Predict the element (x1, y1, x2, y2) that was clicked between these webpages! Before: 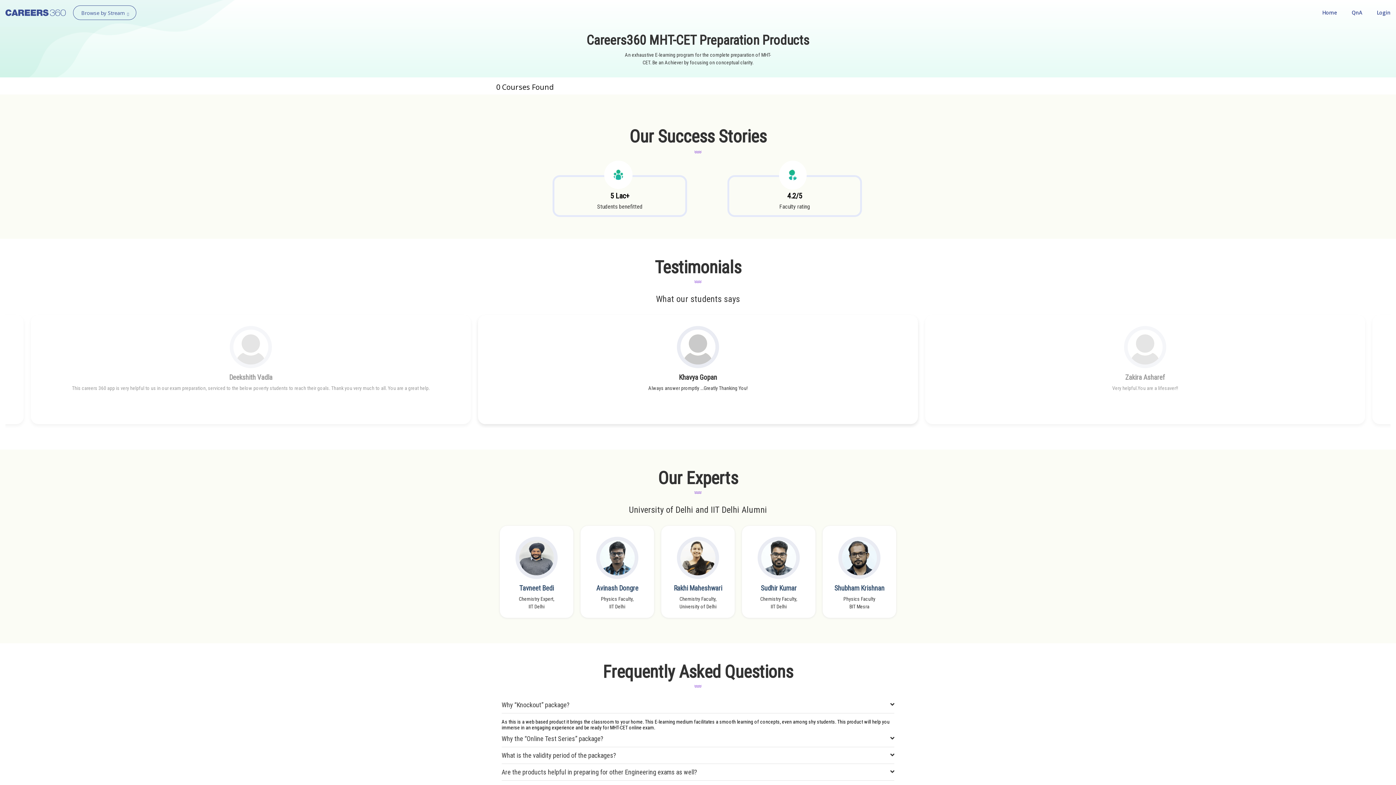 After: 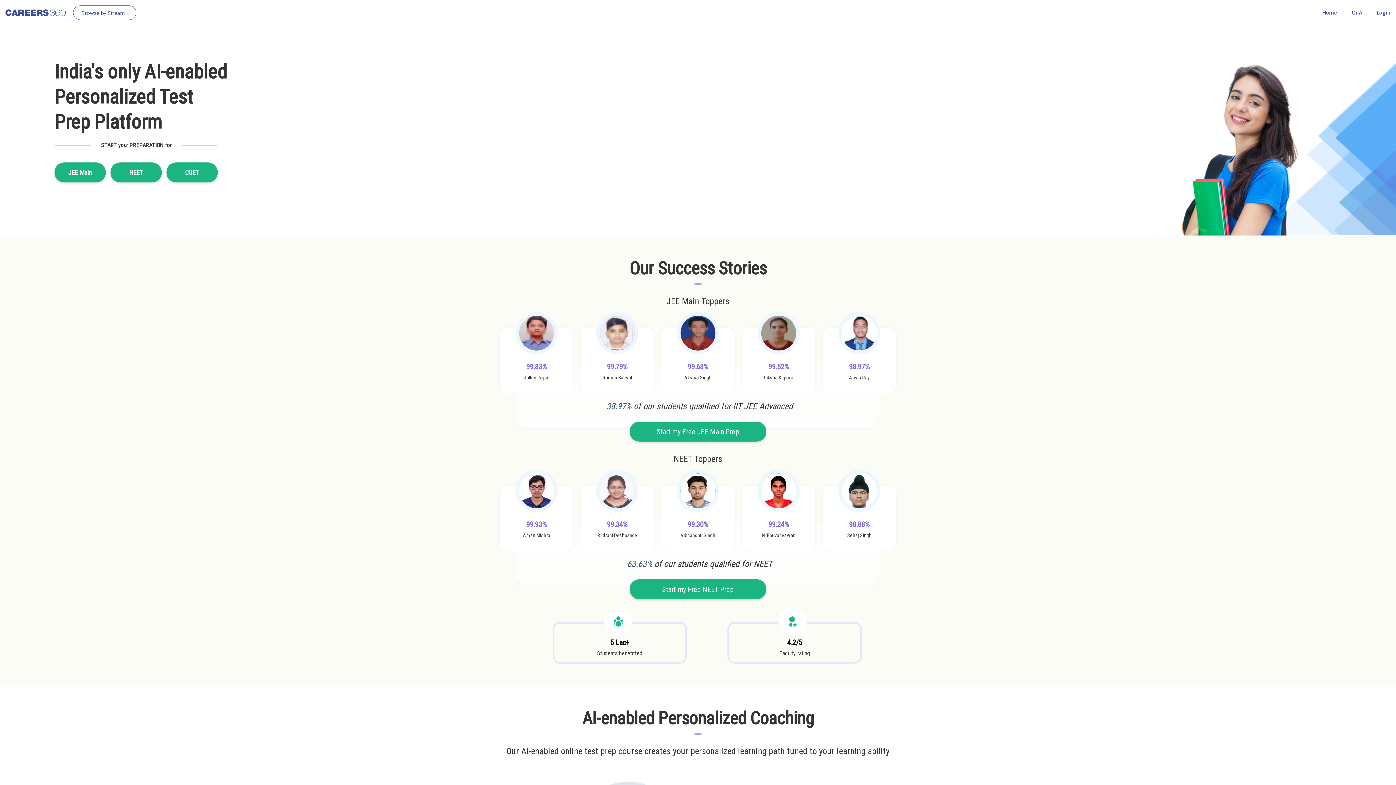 Action: bbox: (5, 9, 65, 16)